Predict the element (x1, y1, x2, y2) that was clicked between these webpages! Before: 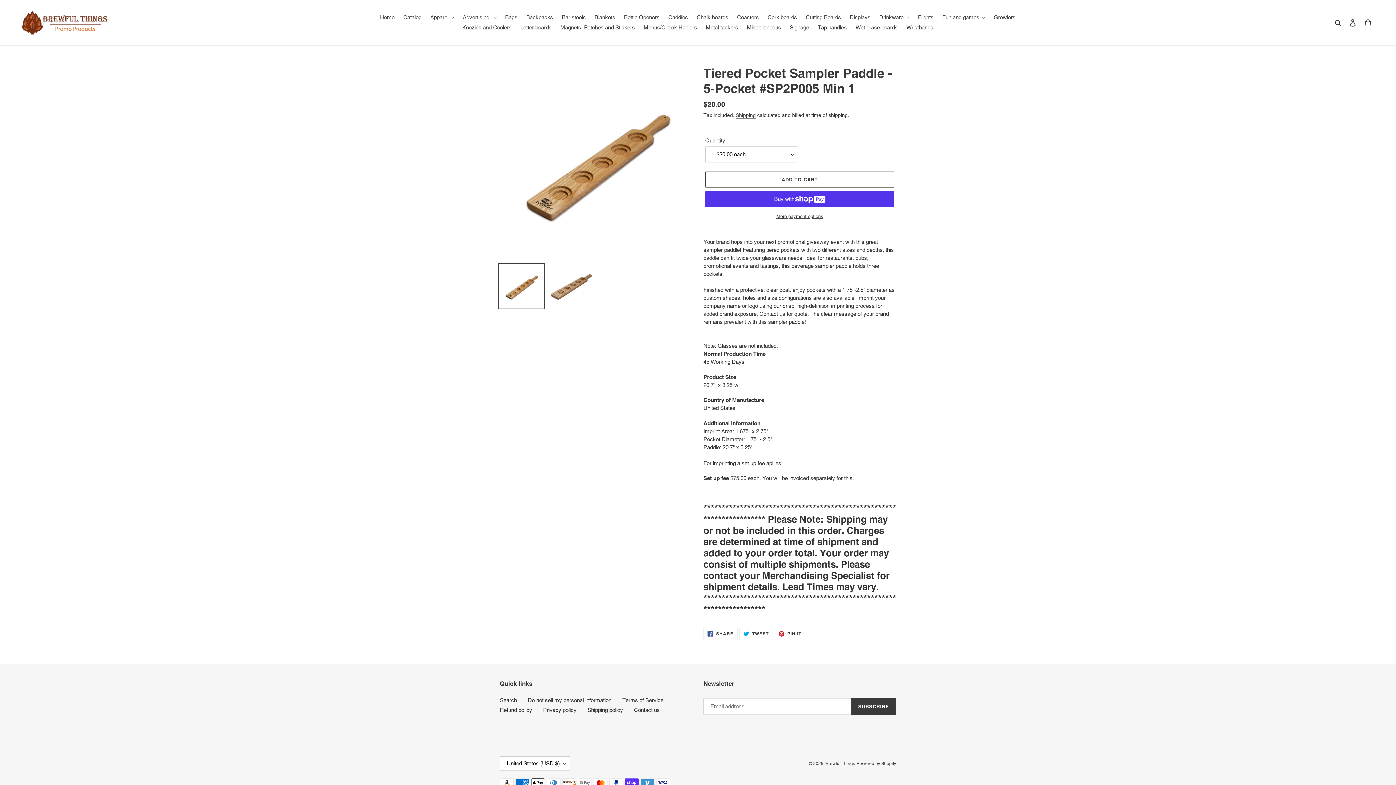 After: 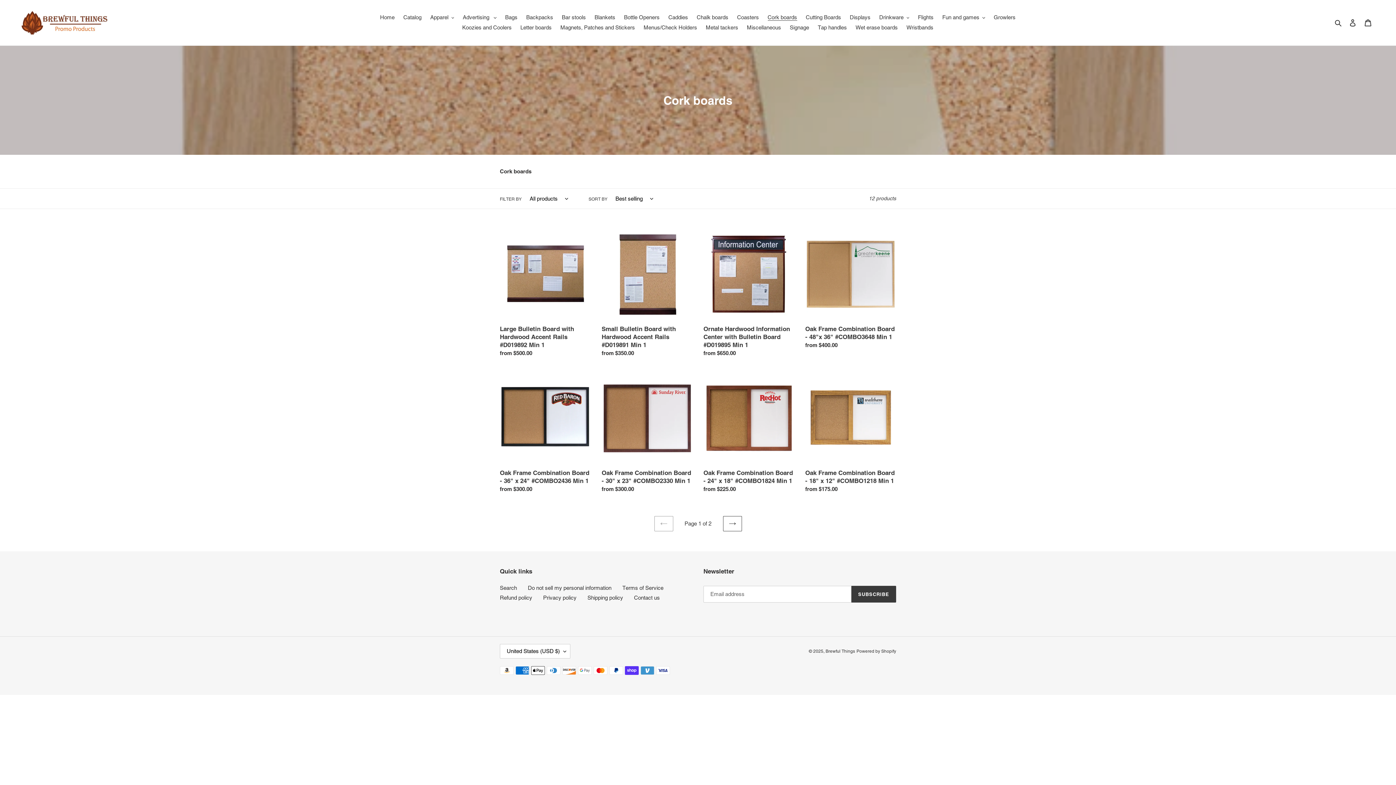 Action: bbox: (764, 12, 800, 22) label: Cork boards